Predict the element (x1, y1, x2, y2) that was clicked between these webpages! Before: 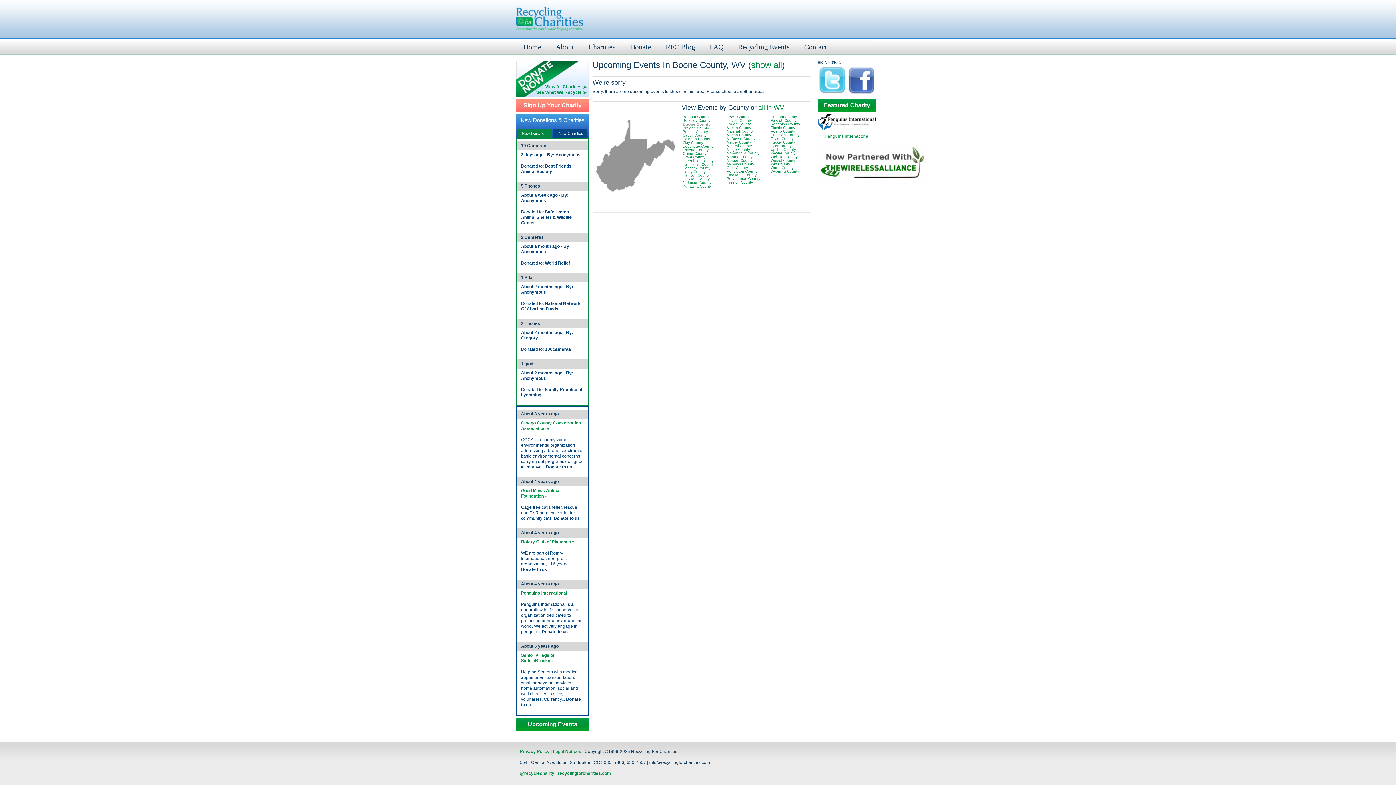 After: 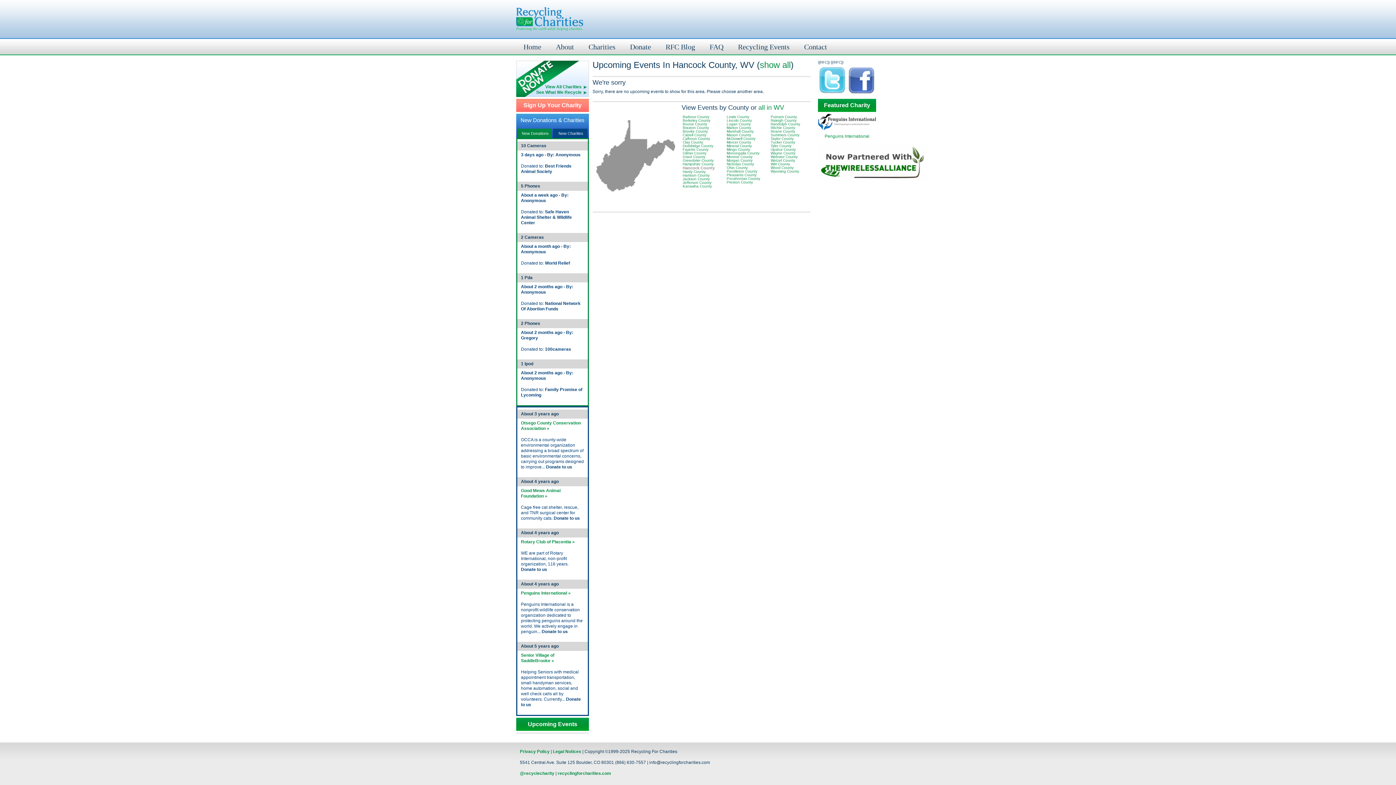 Action: label: Hancock County bbox: (682, 166, 710, 170)